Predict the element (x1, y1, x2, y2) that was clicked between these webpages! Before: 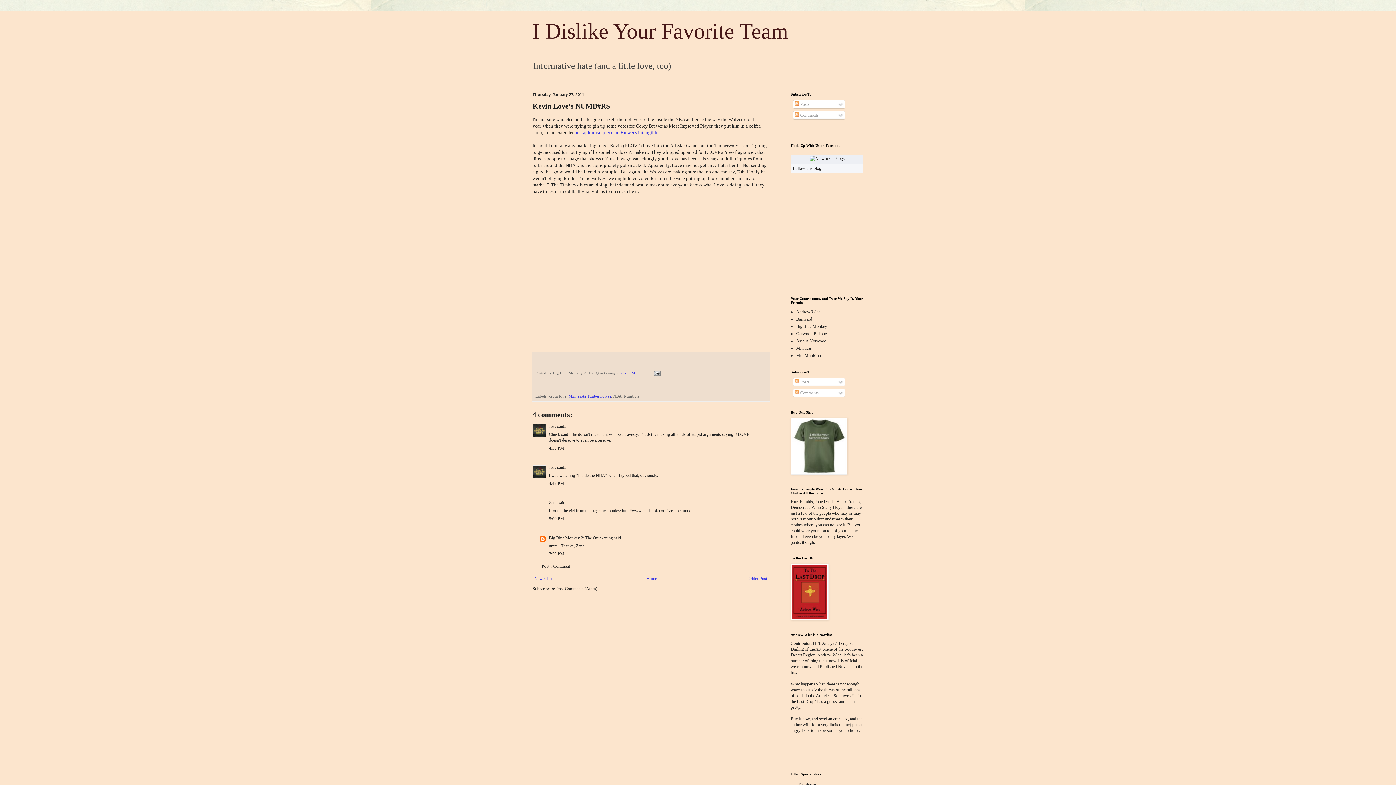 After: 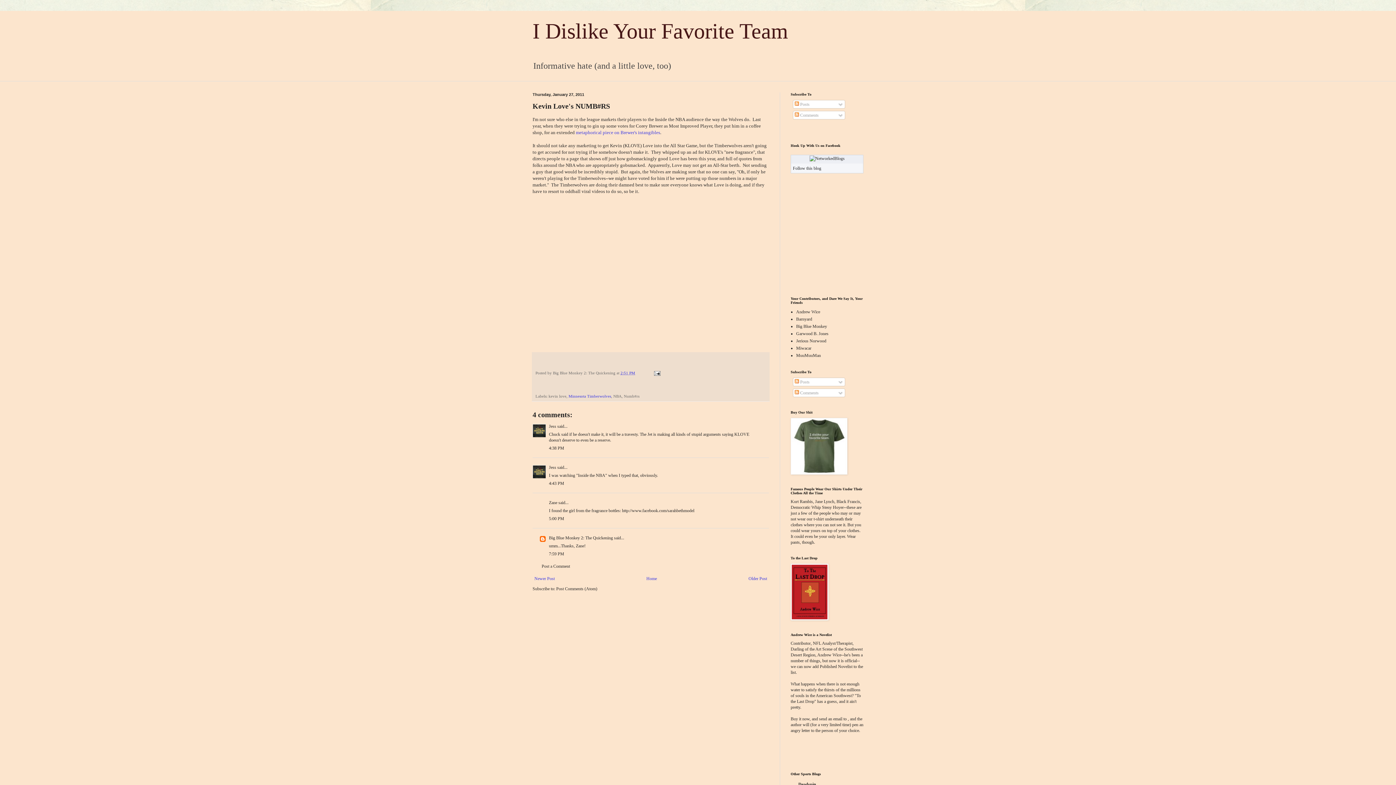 Action: label: 2:51 PM bbox: (620, 371, 635, 375)